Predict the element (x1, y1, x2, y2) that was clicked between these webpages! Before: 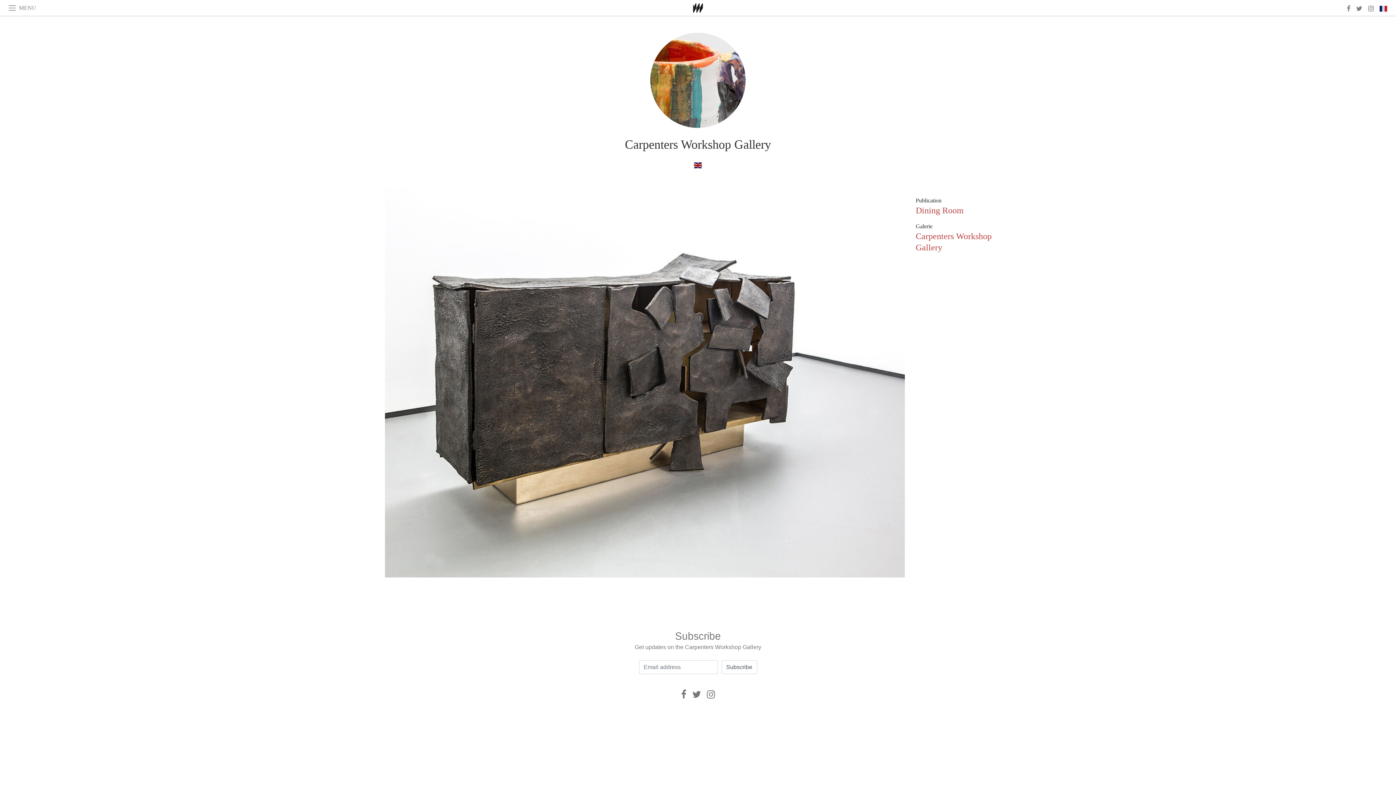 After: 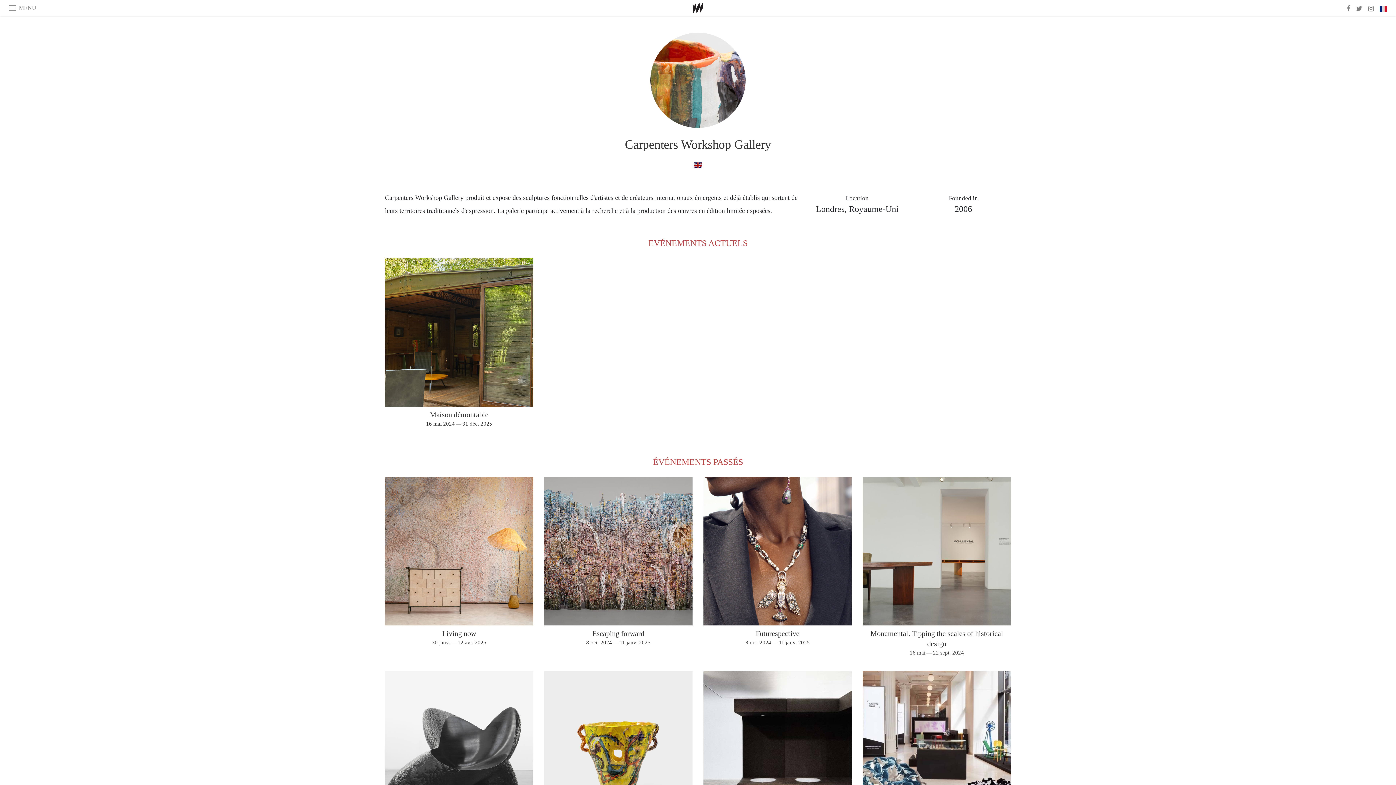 Action: bbox: (650, 32, 745, 128)